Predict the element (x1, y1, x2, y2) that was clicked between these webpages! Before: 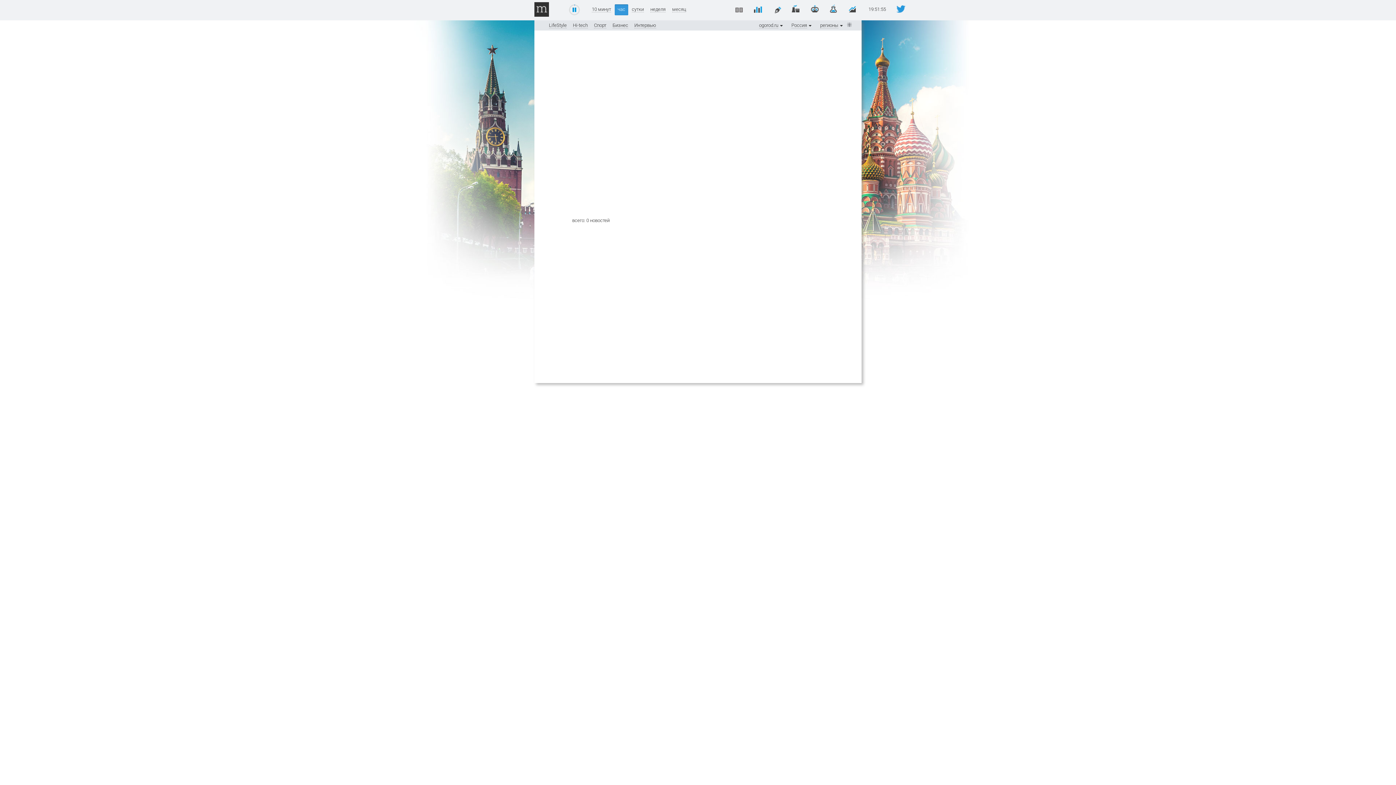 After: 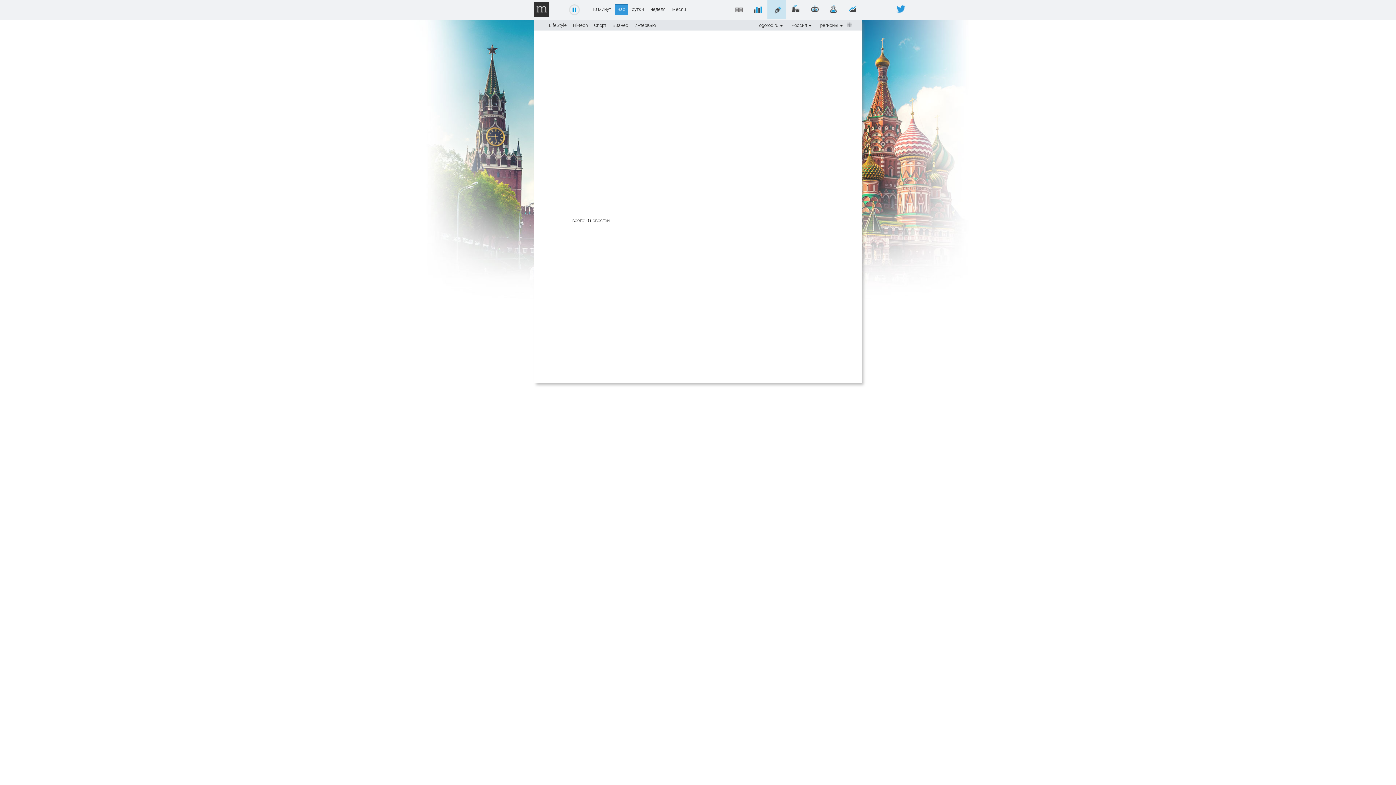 Action: bbox: (767, 0, 786, 18)